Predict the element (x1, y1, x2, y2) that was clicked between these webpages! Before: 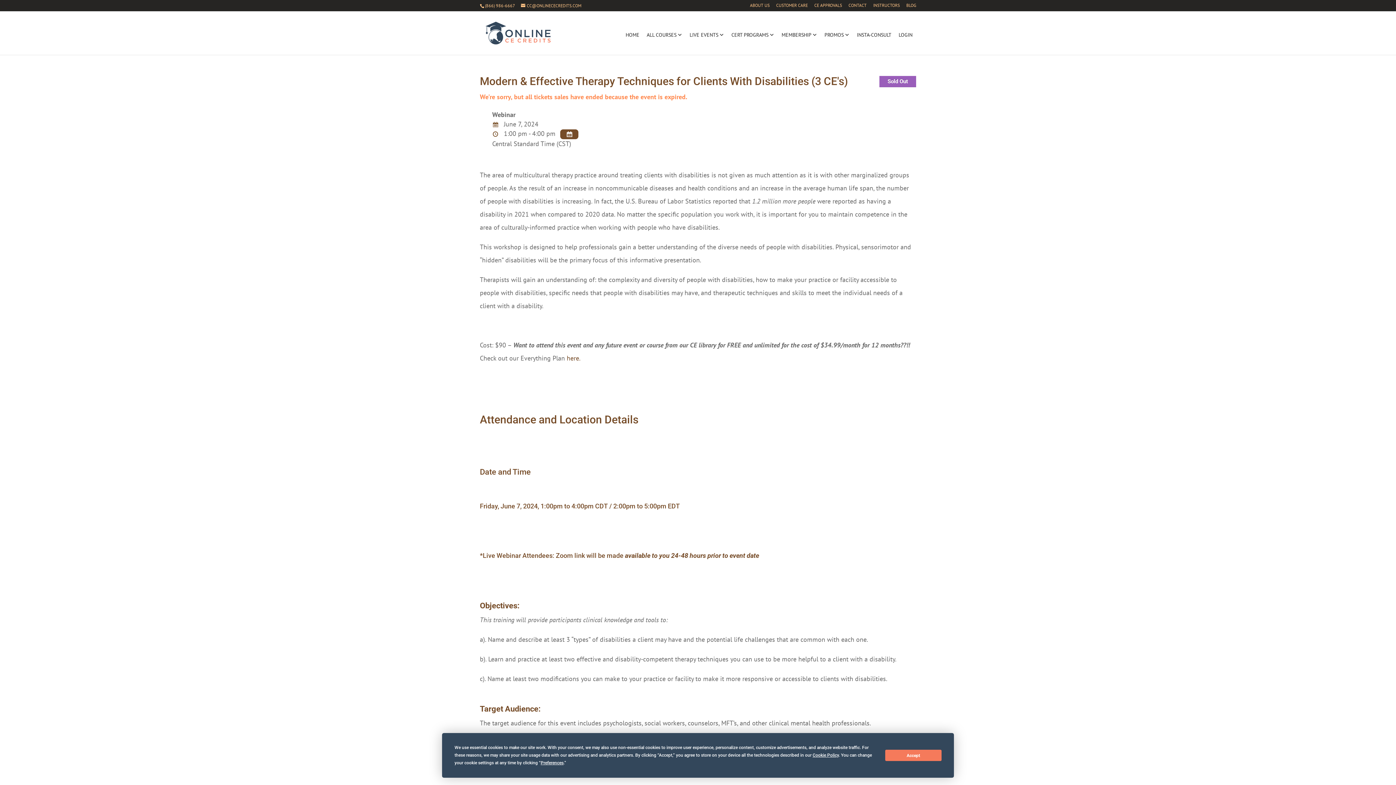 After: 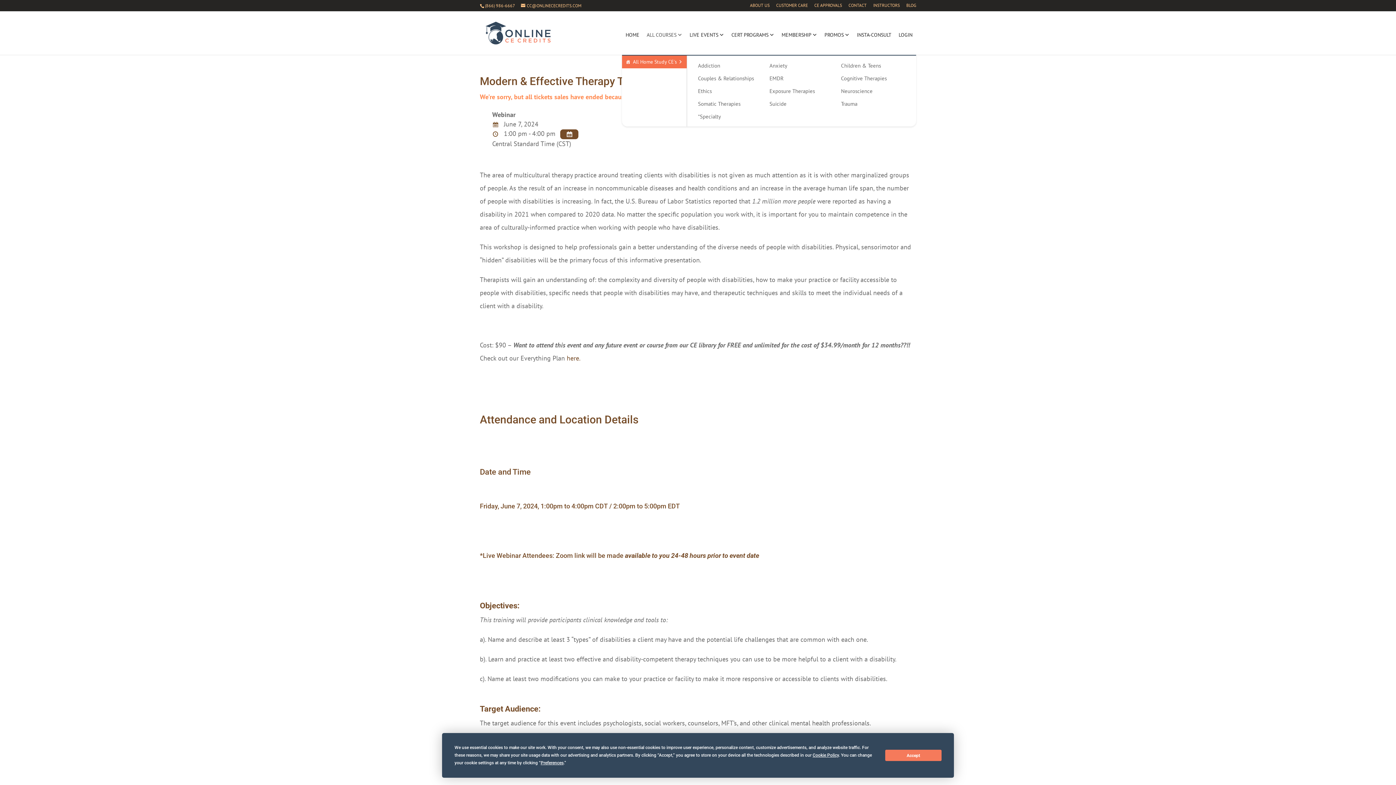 Action: bbox: (643, 18, 686, 54) label: ALL COURSES